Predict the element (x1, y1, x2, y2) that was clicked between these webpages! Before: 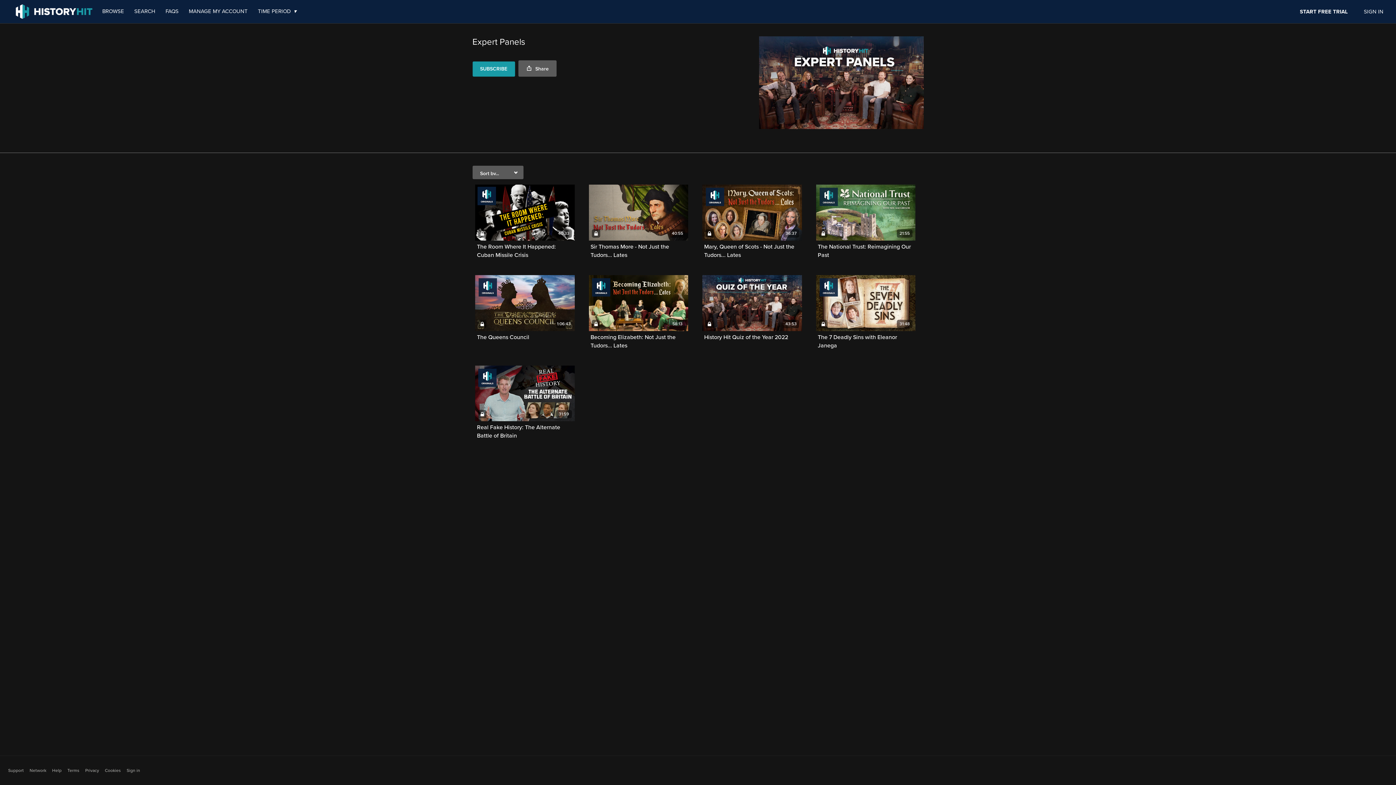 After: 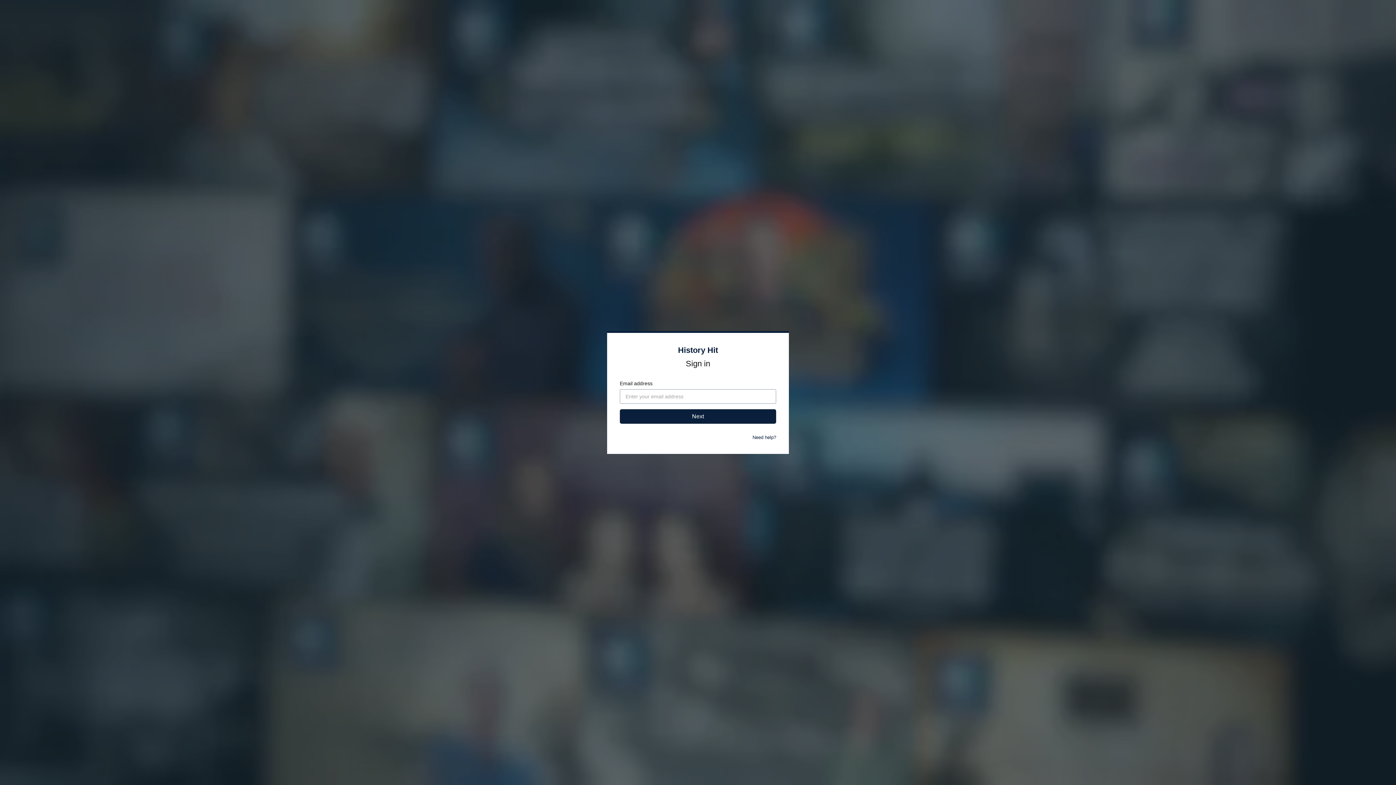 Action: bbox: (126, 767, 140, 774) label: Sign in